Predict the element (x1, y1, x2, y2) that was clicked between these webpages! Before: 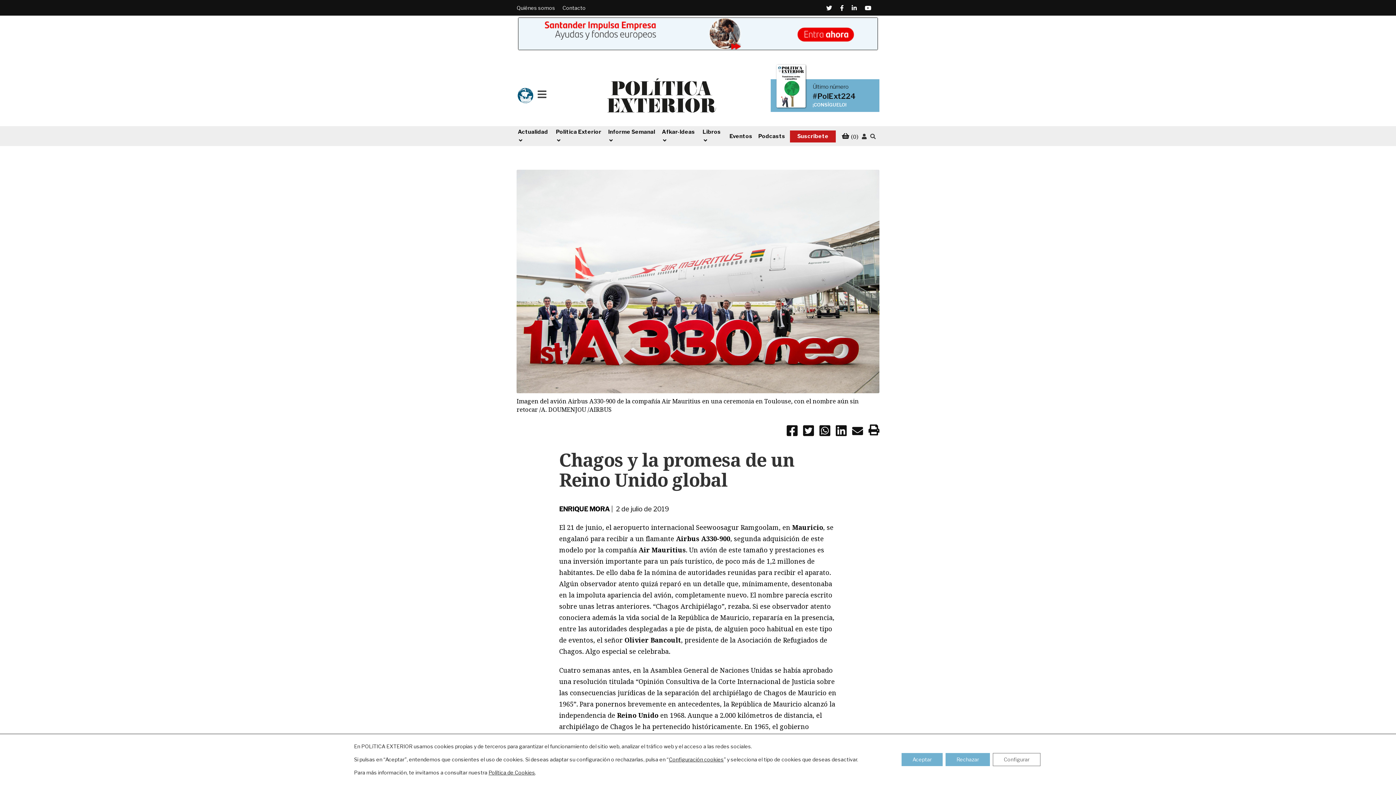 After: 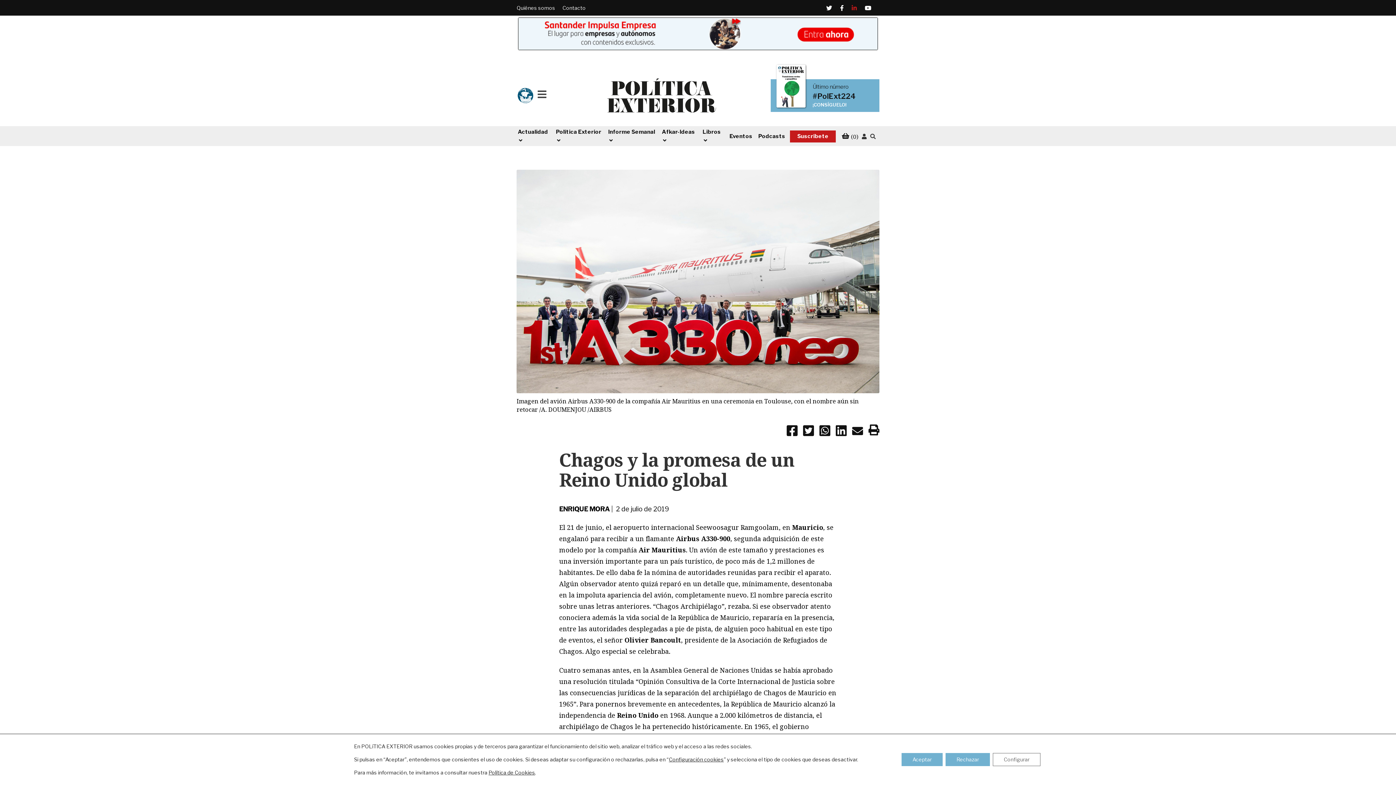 Action: bbox: (851, 4, 856, 12)